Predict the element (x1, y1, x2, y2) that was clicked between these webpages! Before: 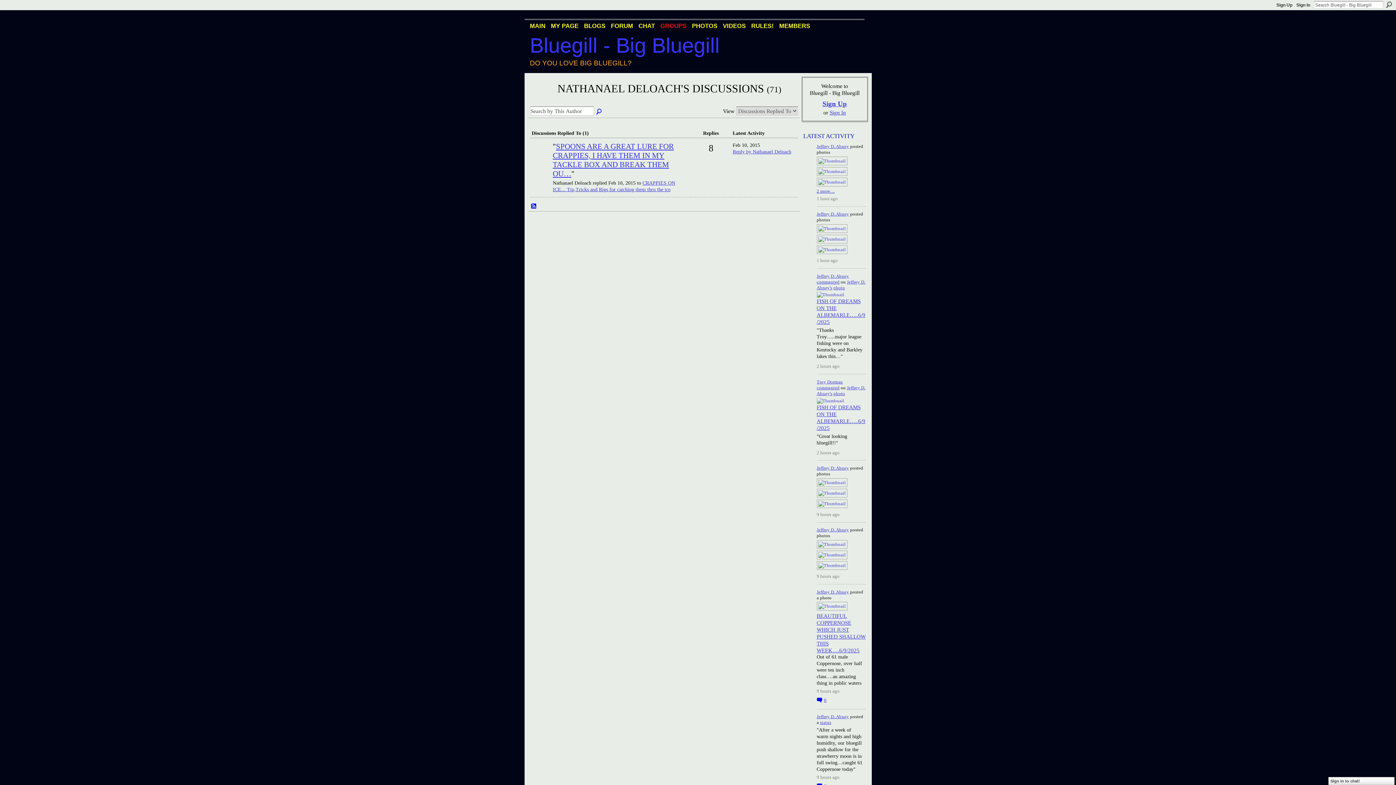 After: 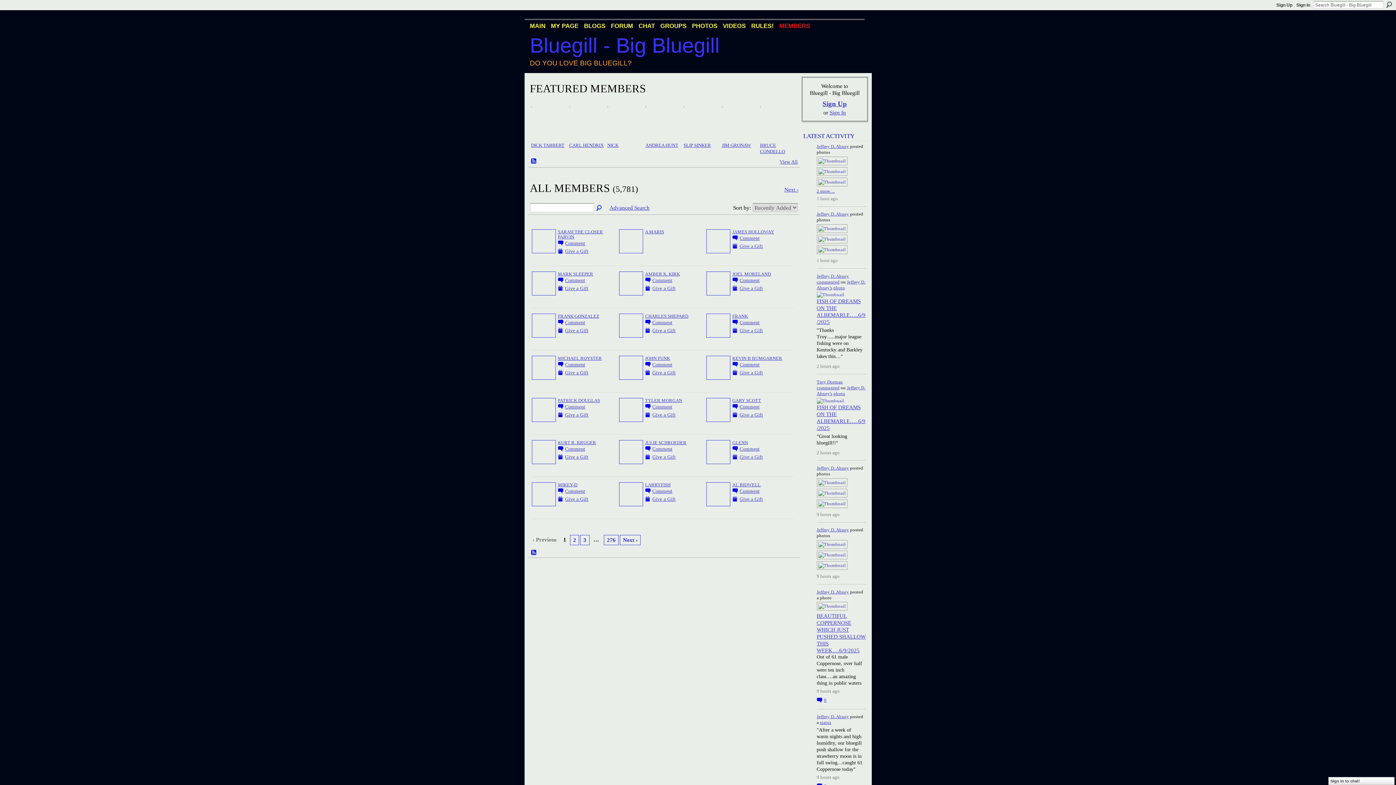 Action: bbox: (777, 20, 812, 32) label: MEMBERS